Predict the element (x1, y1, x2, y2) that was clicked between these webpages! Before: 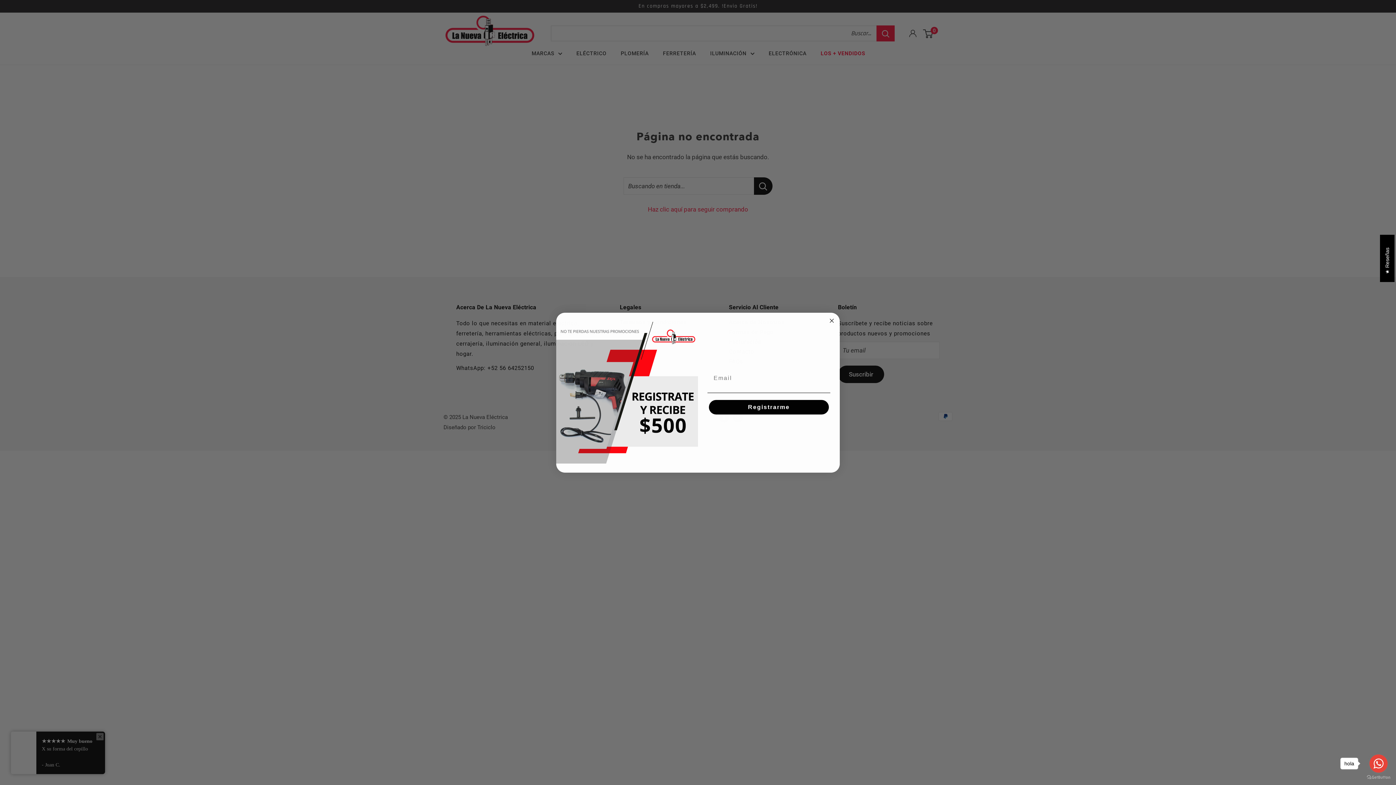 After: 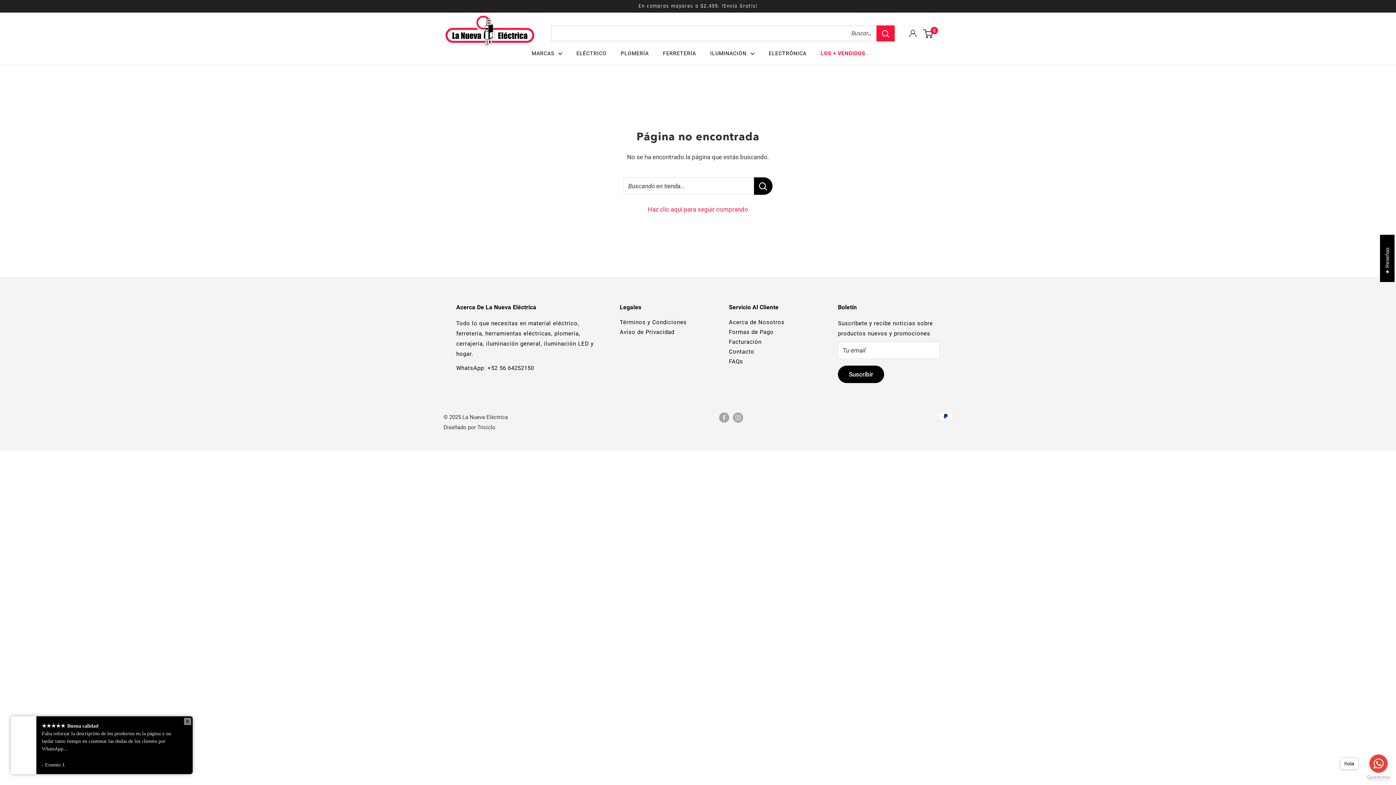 Action: bbox: (1367, 775, 1390, 780) label: Go to GetButton.io website